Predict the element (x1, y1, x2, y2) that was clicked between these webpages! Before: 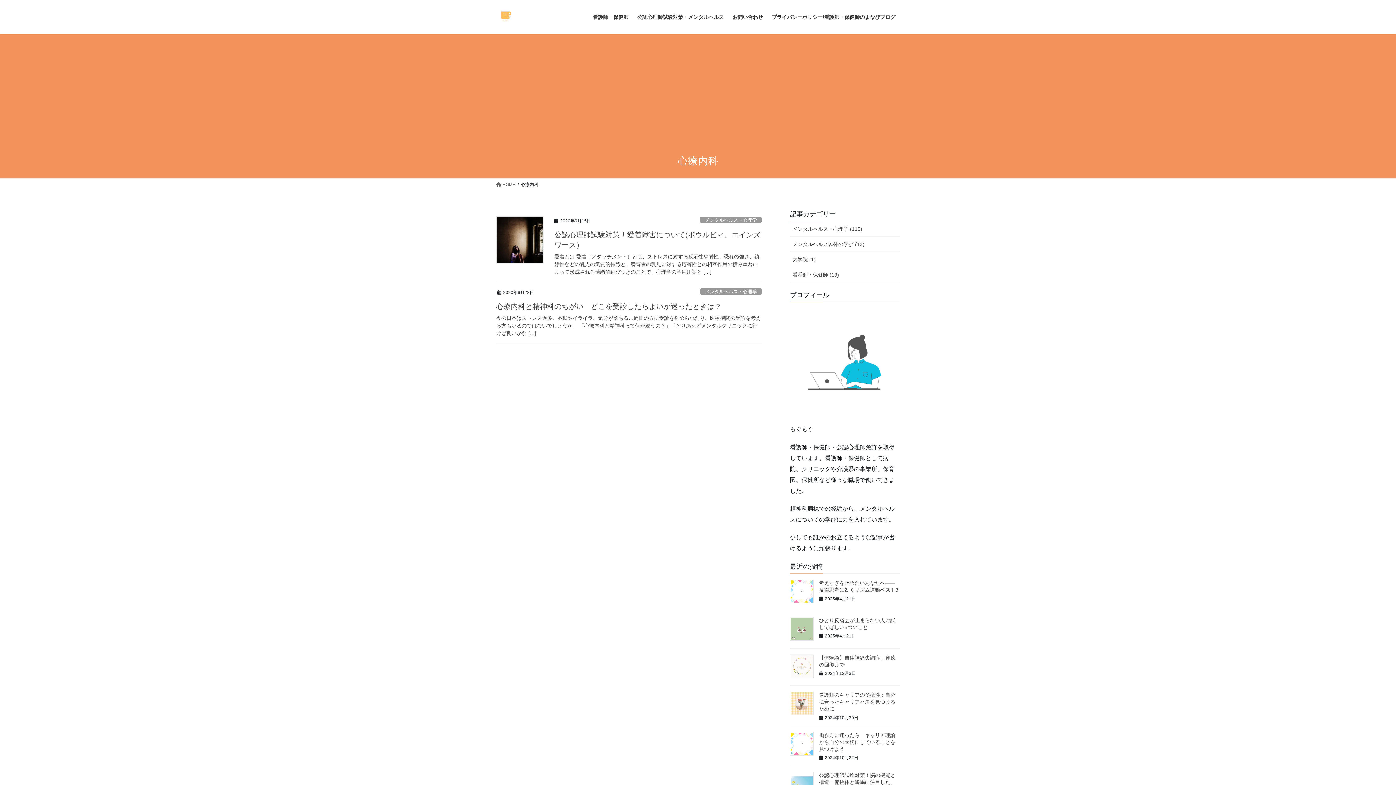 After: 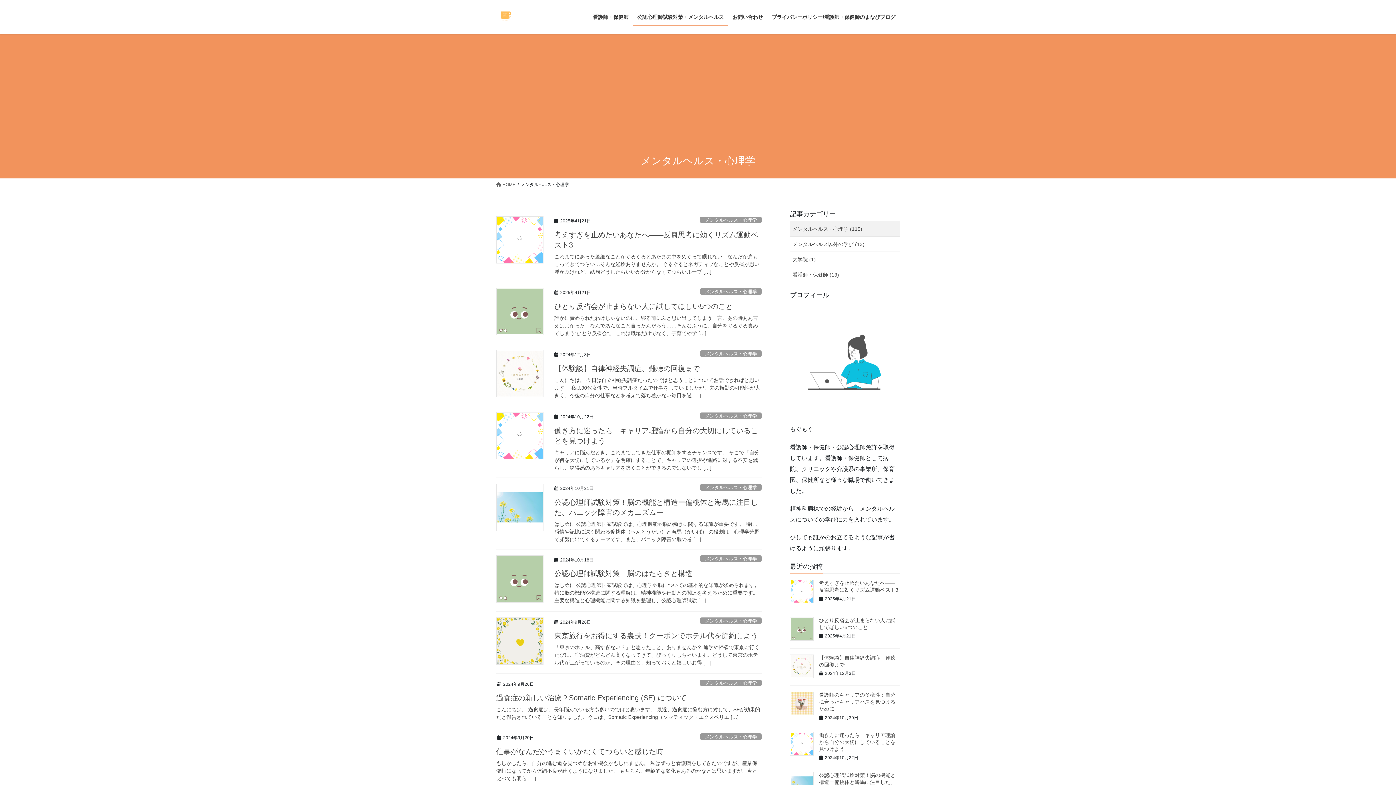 Action: label: メンタルヘルス・心理学 (115) bbox: (790, 221, 900, 236)